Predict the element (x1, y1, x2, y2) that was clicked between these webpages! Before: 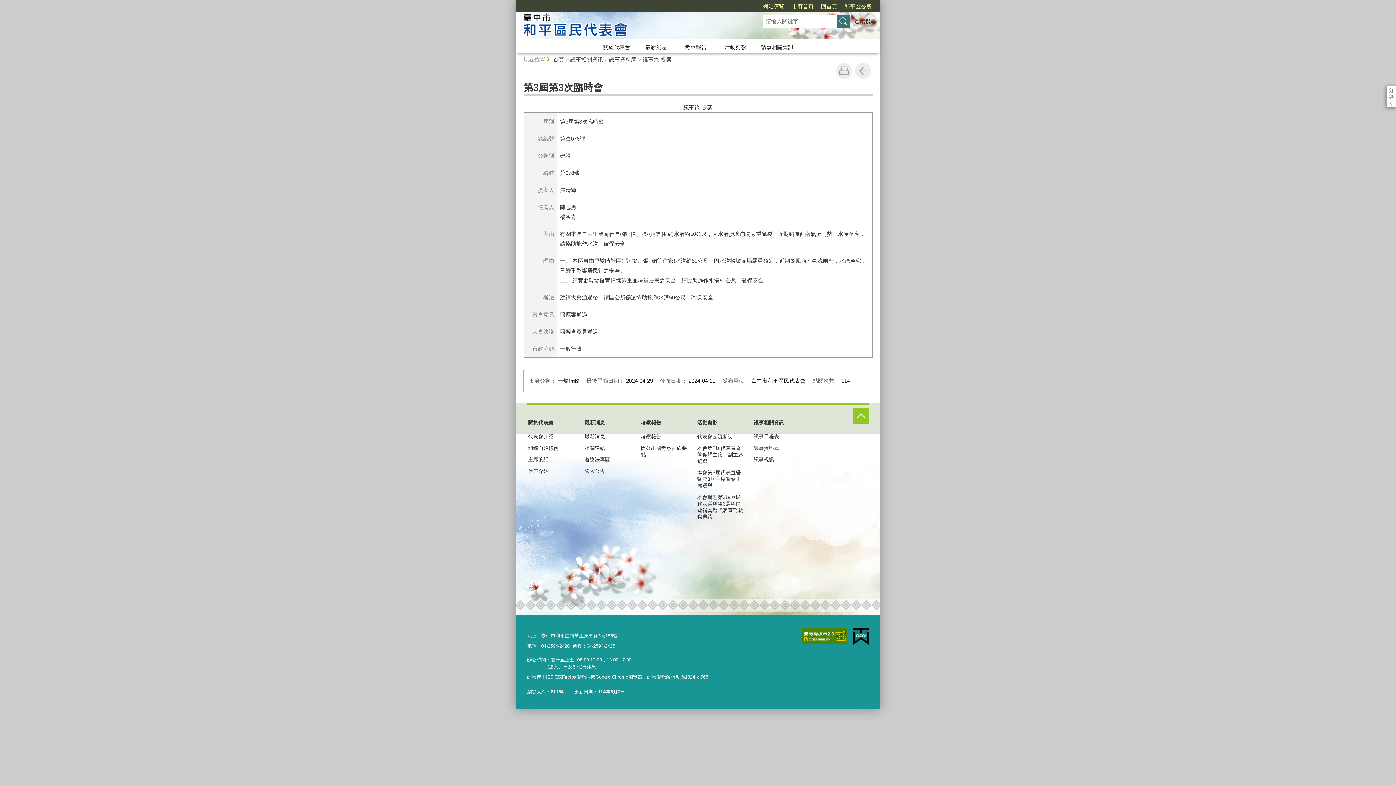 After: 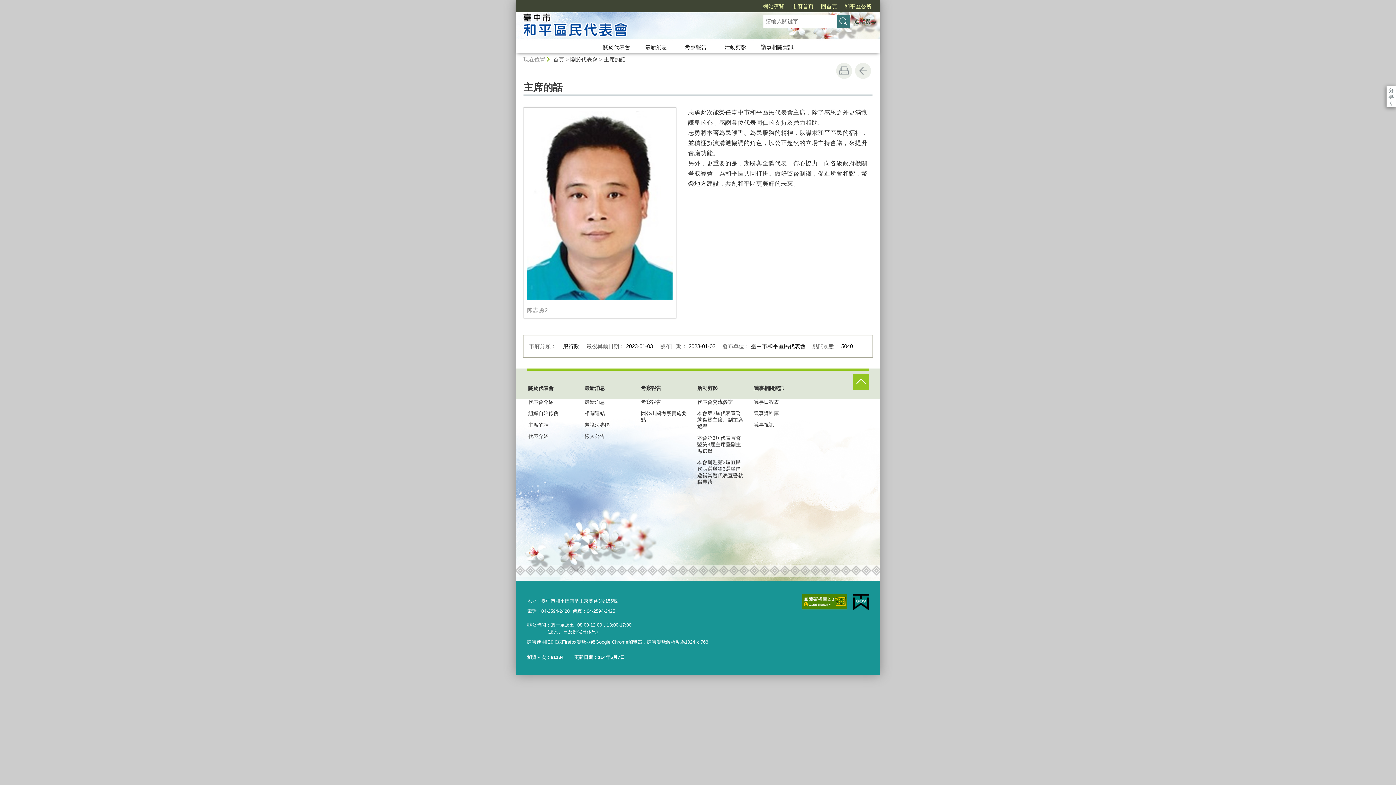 Action: label: 主席的話 bbox: (527, 454, 576, 465)